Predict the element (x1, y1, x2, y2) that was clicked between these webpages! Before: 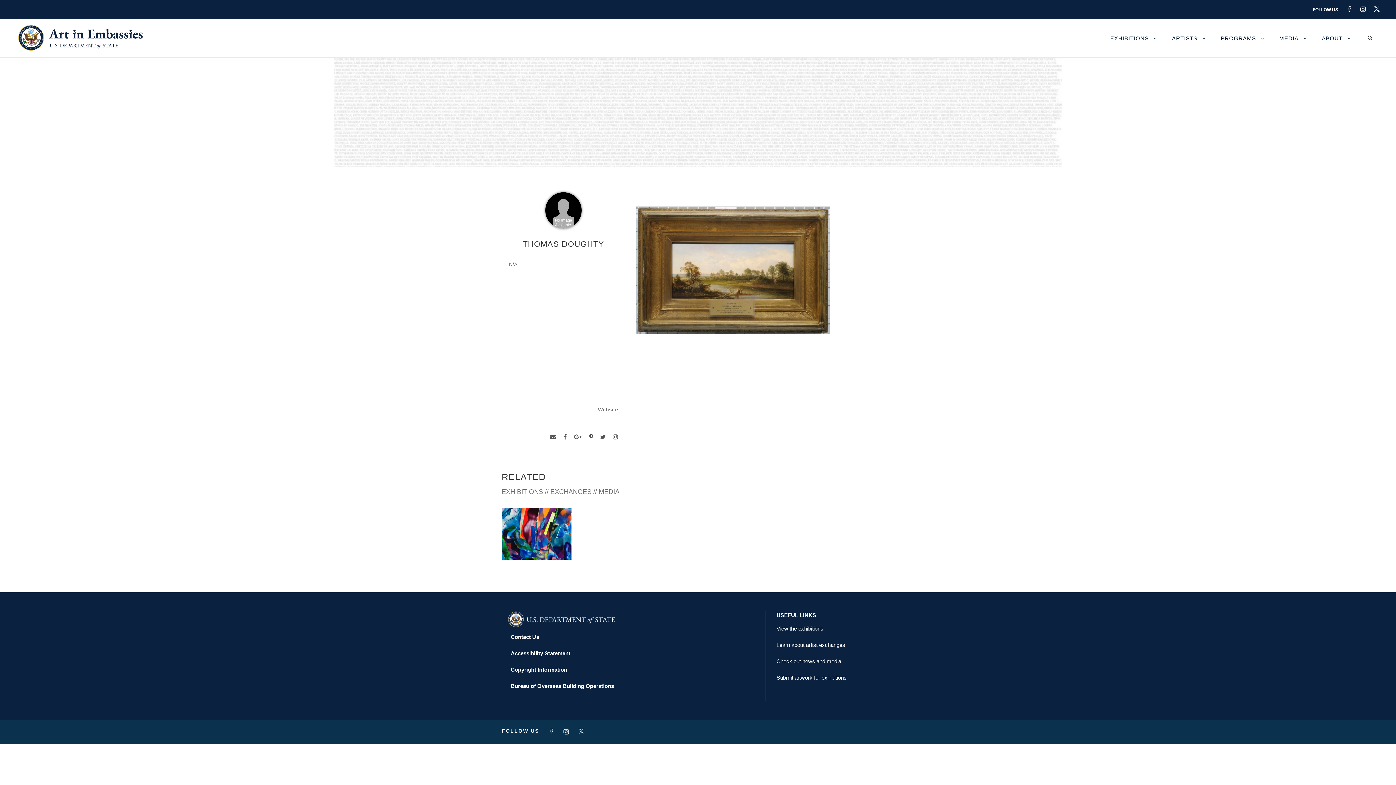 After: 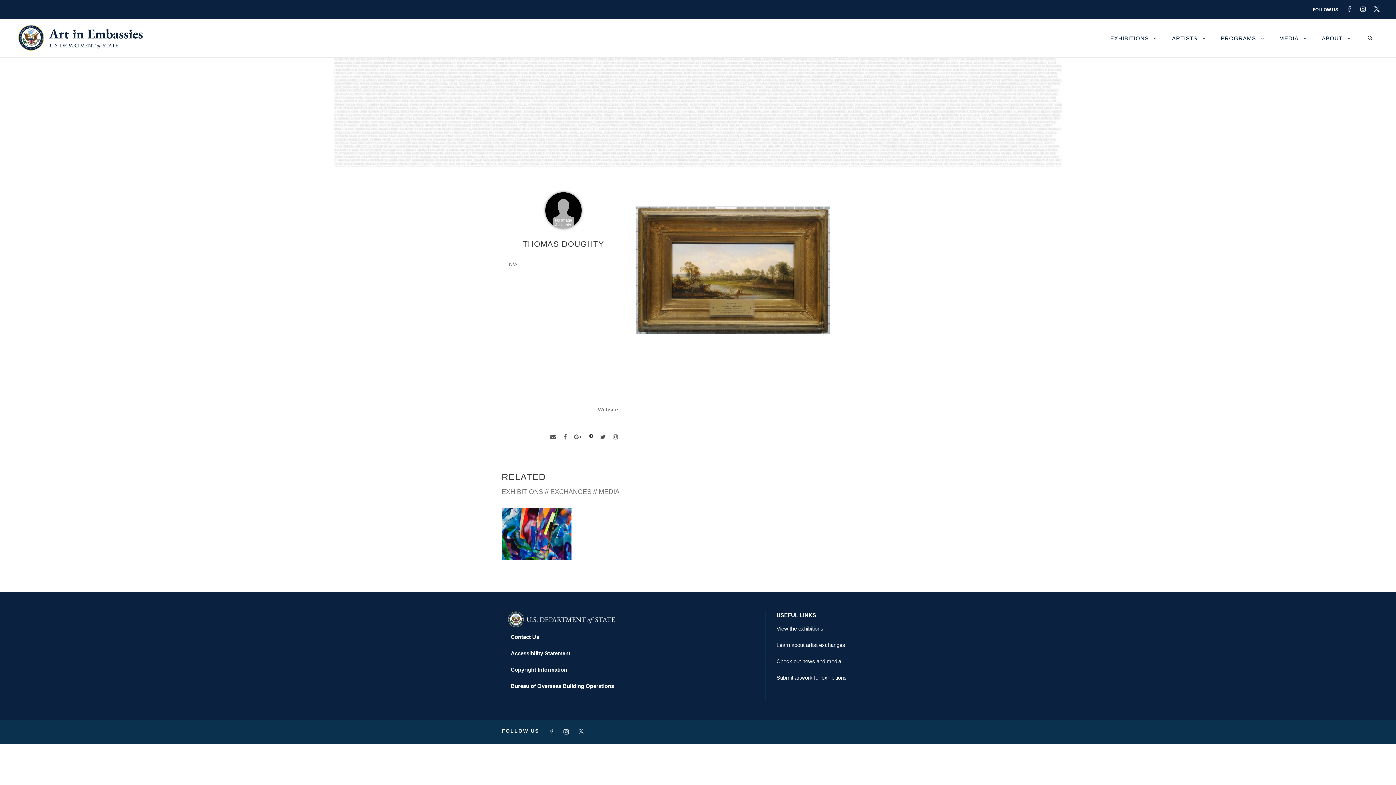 Action: bbox: (589, 432, 593, 442)